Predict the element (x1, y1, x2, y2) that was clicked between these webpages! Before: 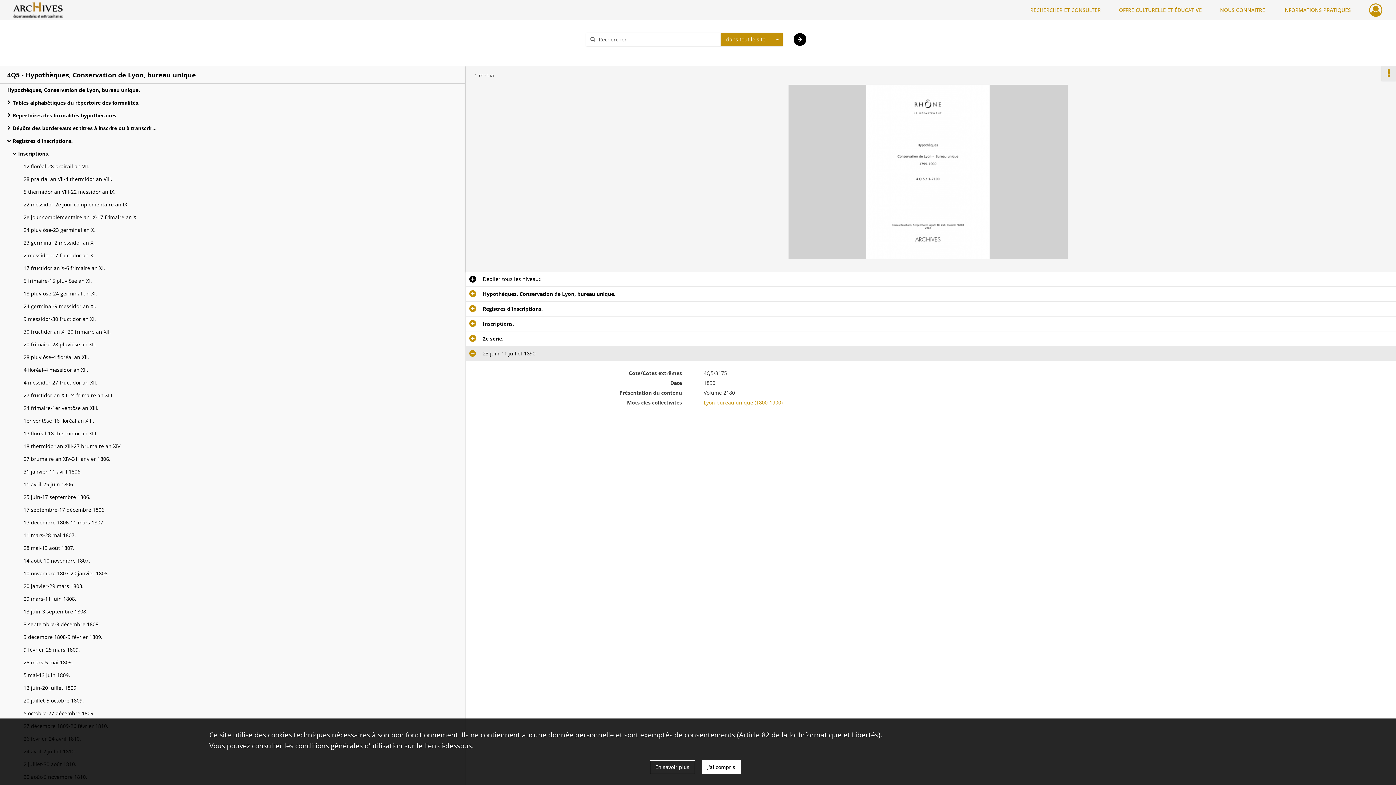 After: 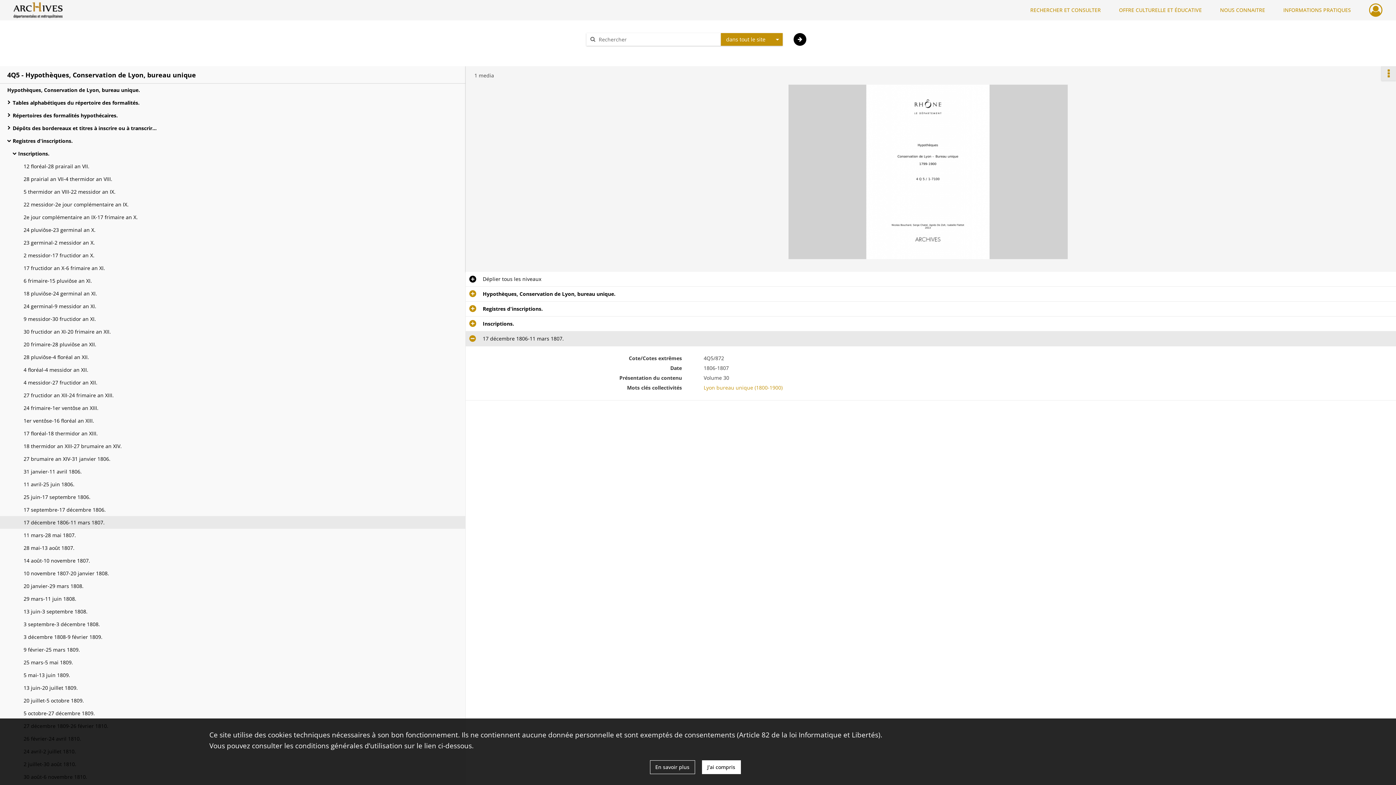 Action: label: 17 décembre 1806-11 mars 1807. bbox: (23, 516, 169, 529)